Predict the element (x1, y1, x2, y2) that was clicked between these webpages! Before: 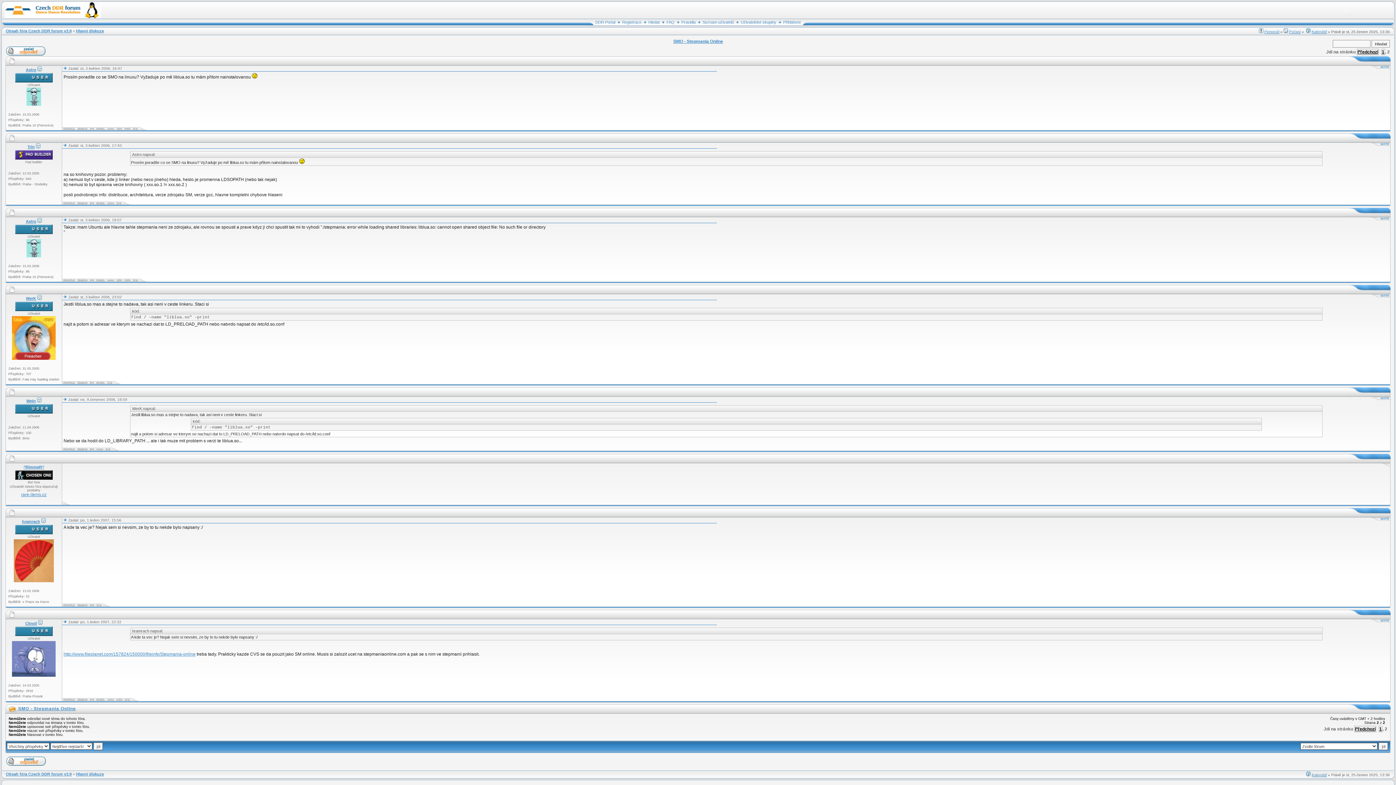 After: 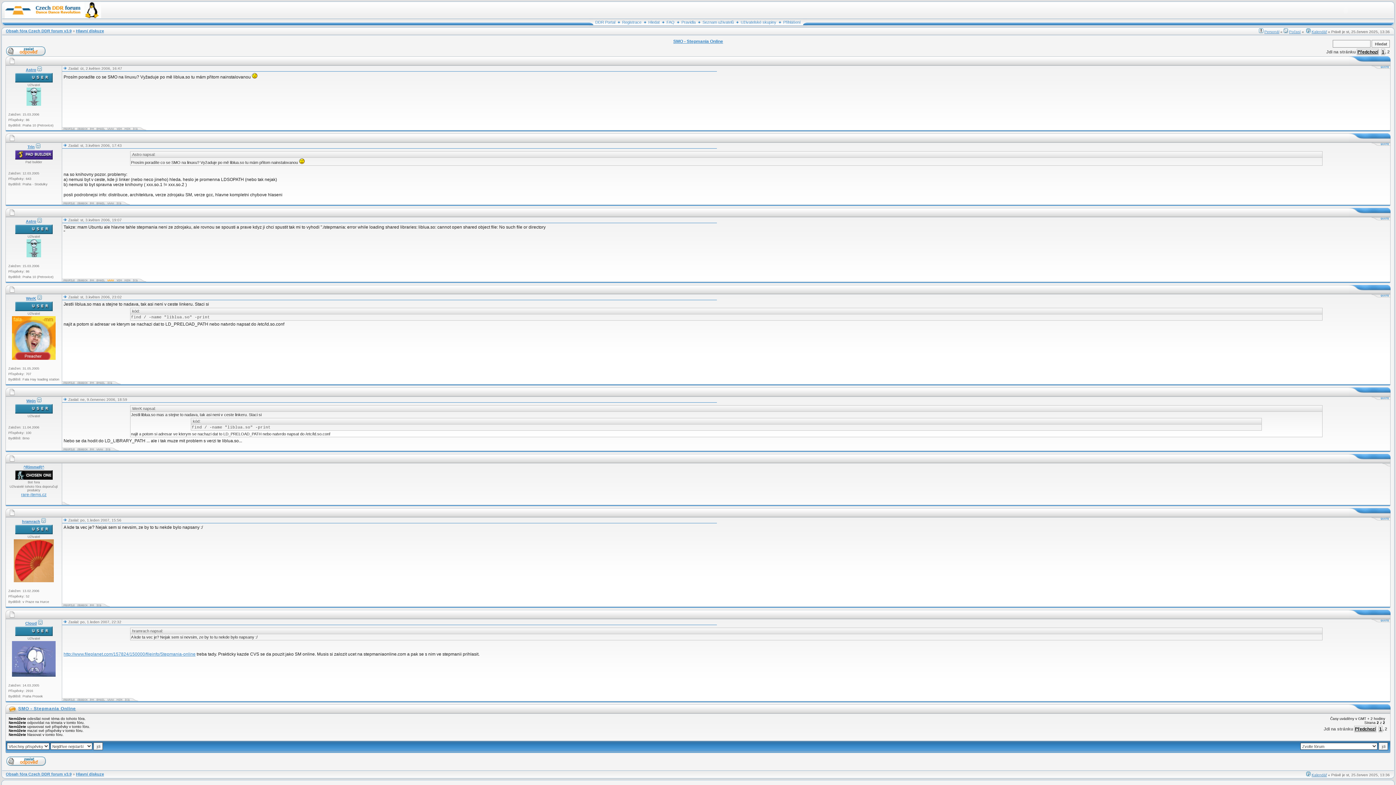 Action: bbox: (106, 277, 115, 282)